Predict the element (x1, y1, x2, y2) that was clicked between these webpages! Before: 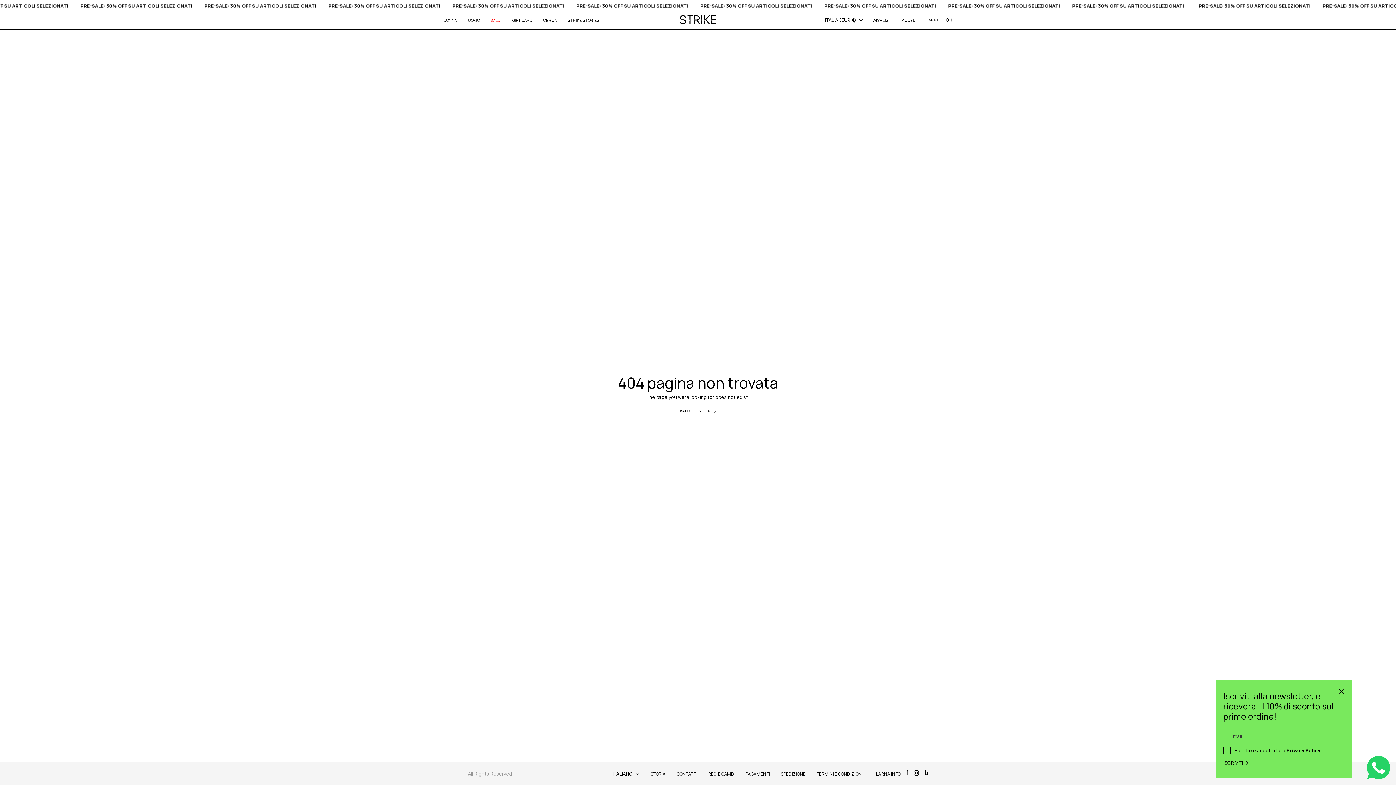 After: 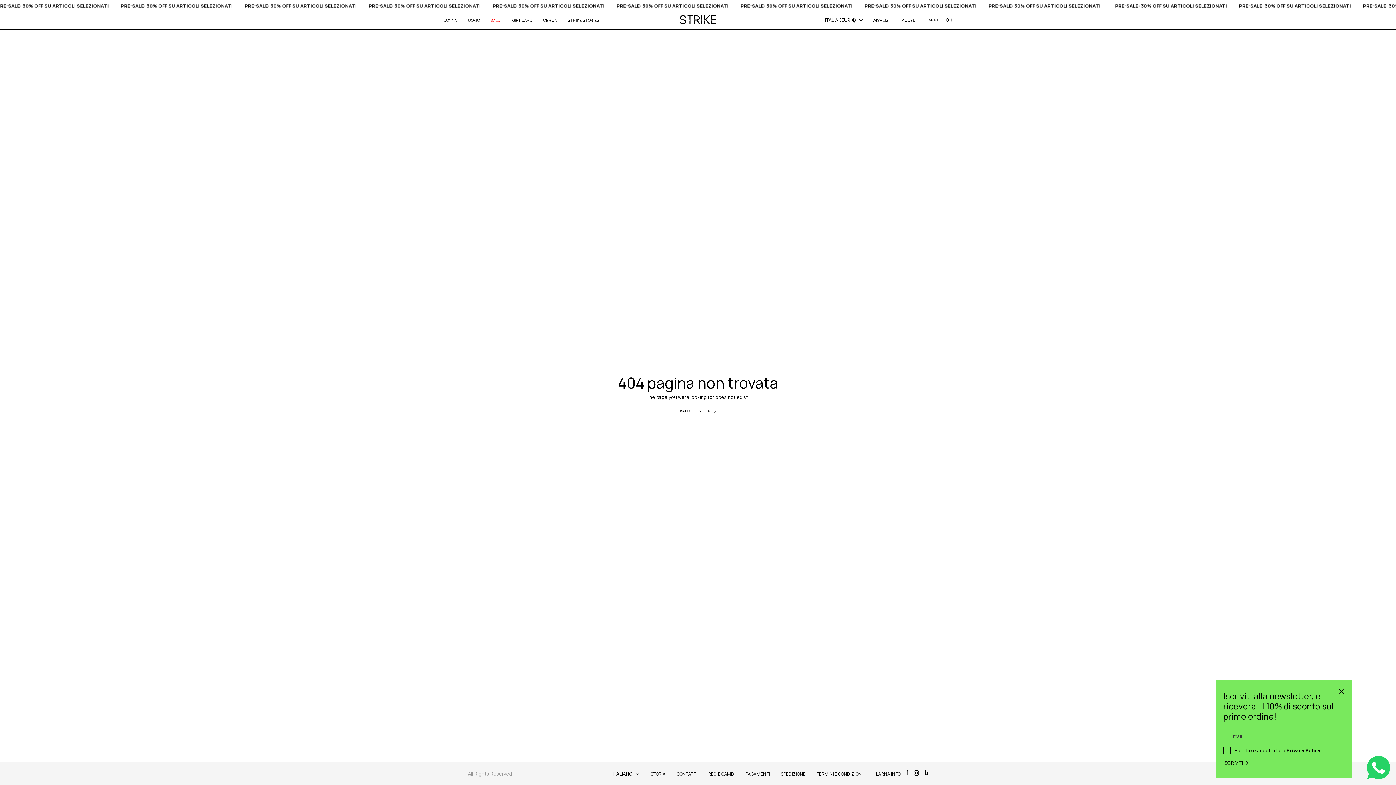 Action: label: f bbox: (906, 769, 908, 776)